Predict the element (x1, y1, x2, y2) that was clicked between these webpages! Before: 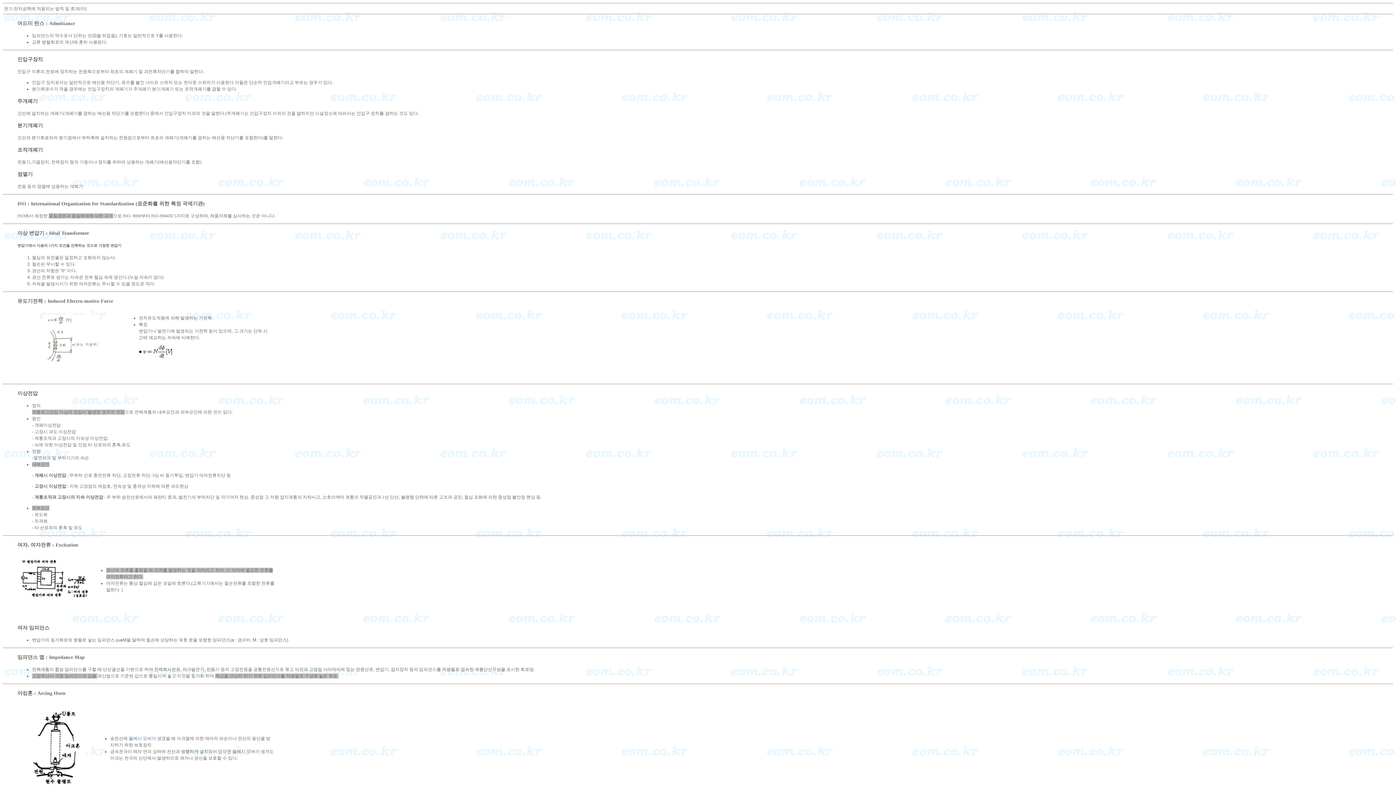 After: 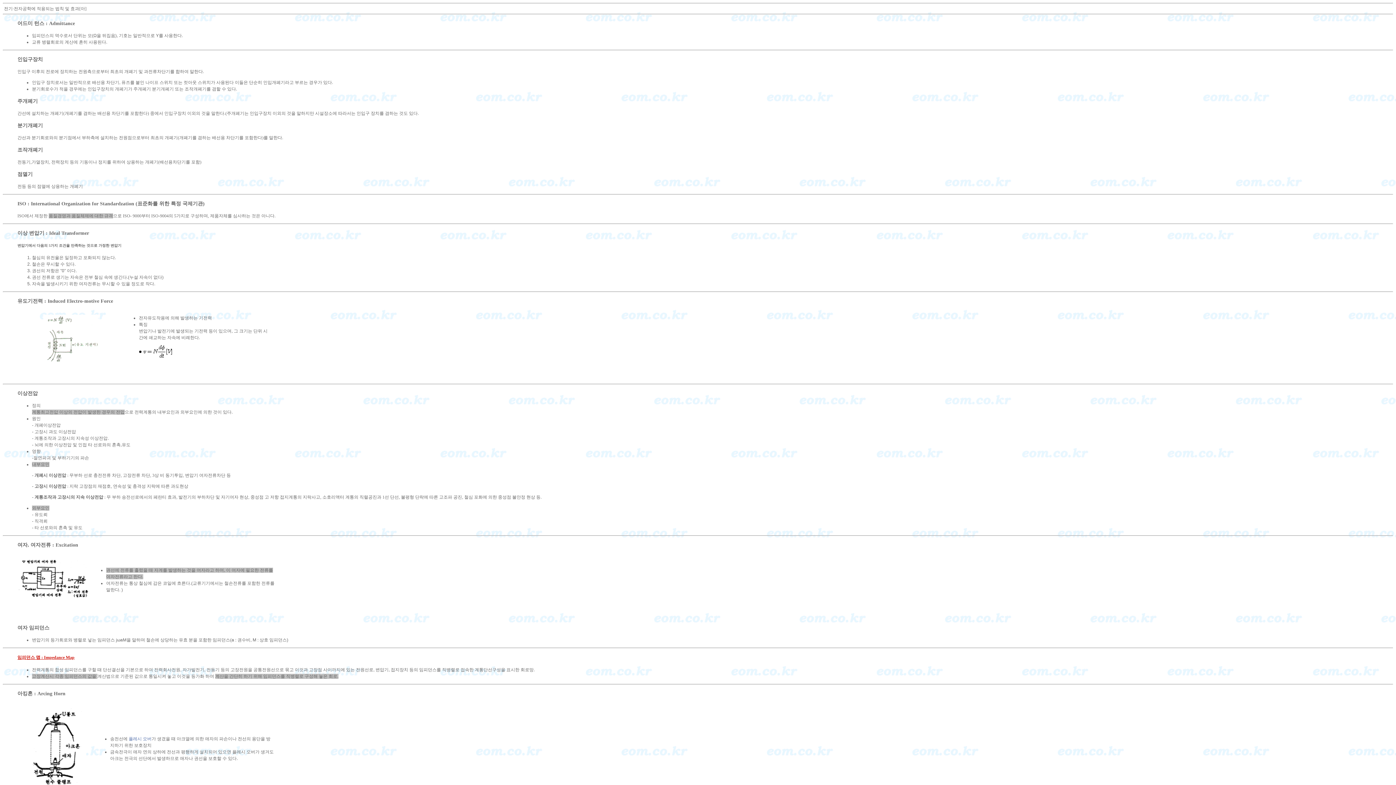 Action: bbox: (17, 654, 84, 660) label: 임피던스 맵 : Impedance Map